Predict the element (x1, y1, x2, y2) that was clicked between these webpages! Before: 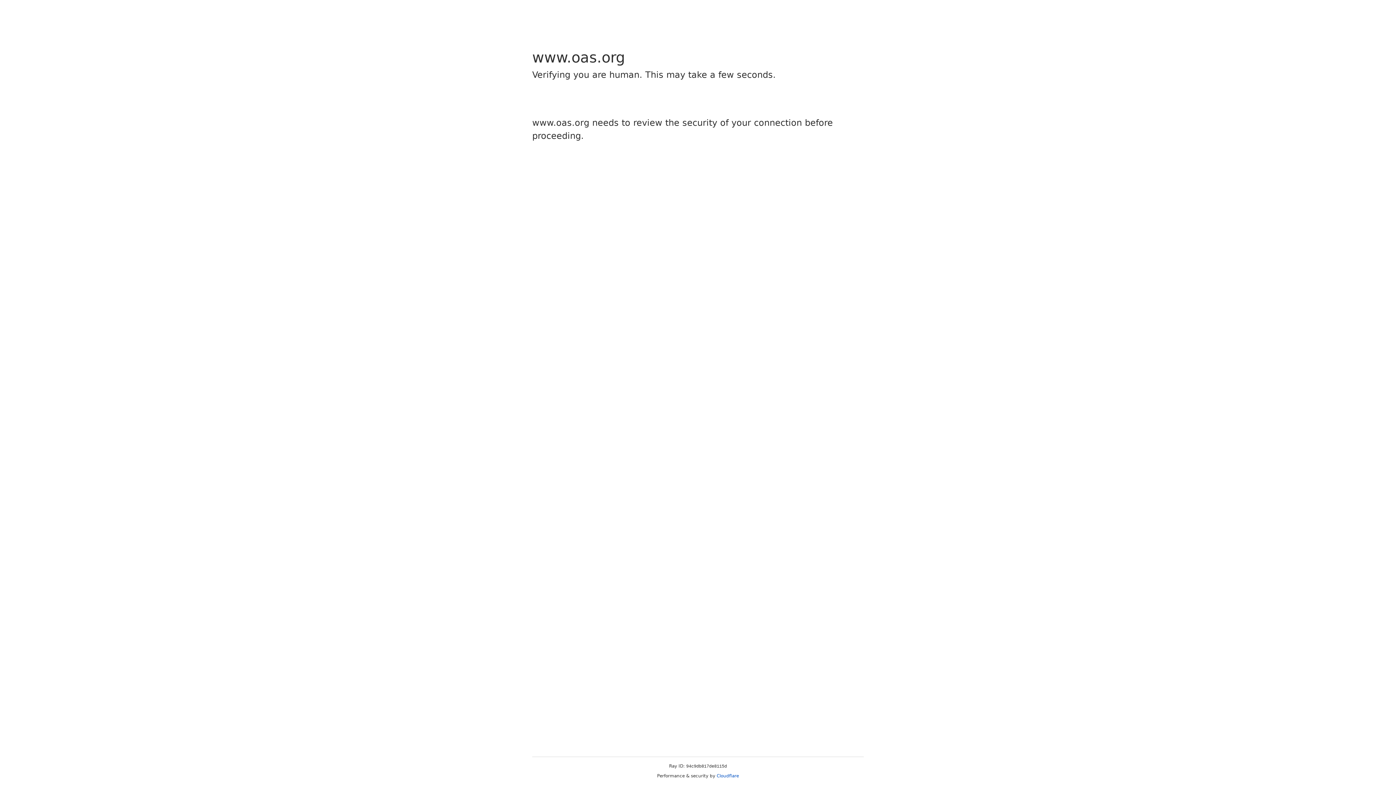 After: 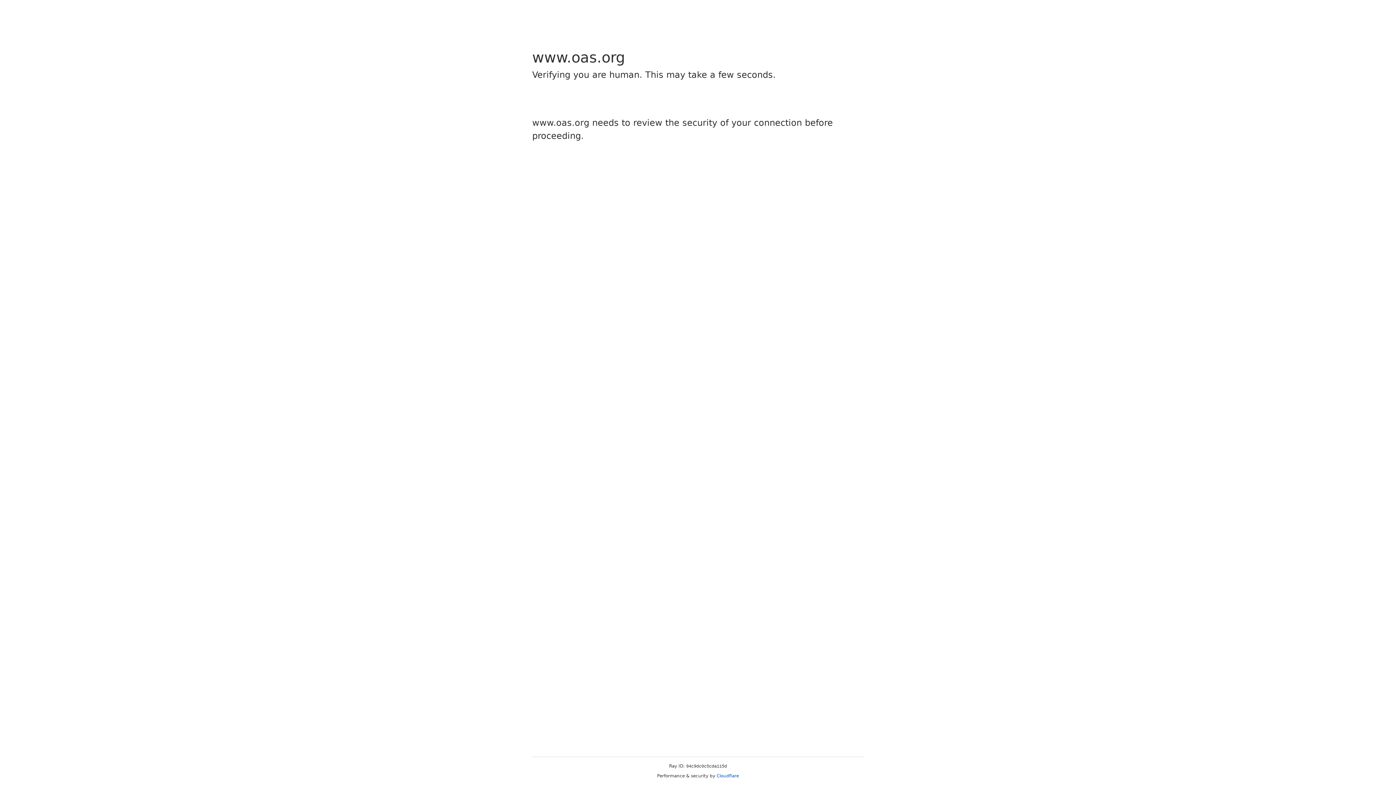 Action: label: Cloudflare bbox: (716, 773, 739, 778)